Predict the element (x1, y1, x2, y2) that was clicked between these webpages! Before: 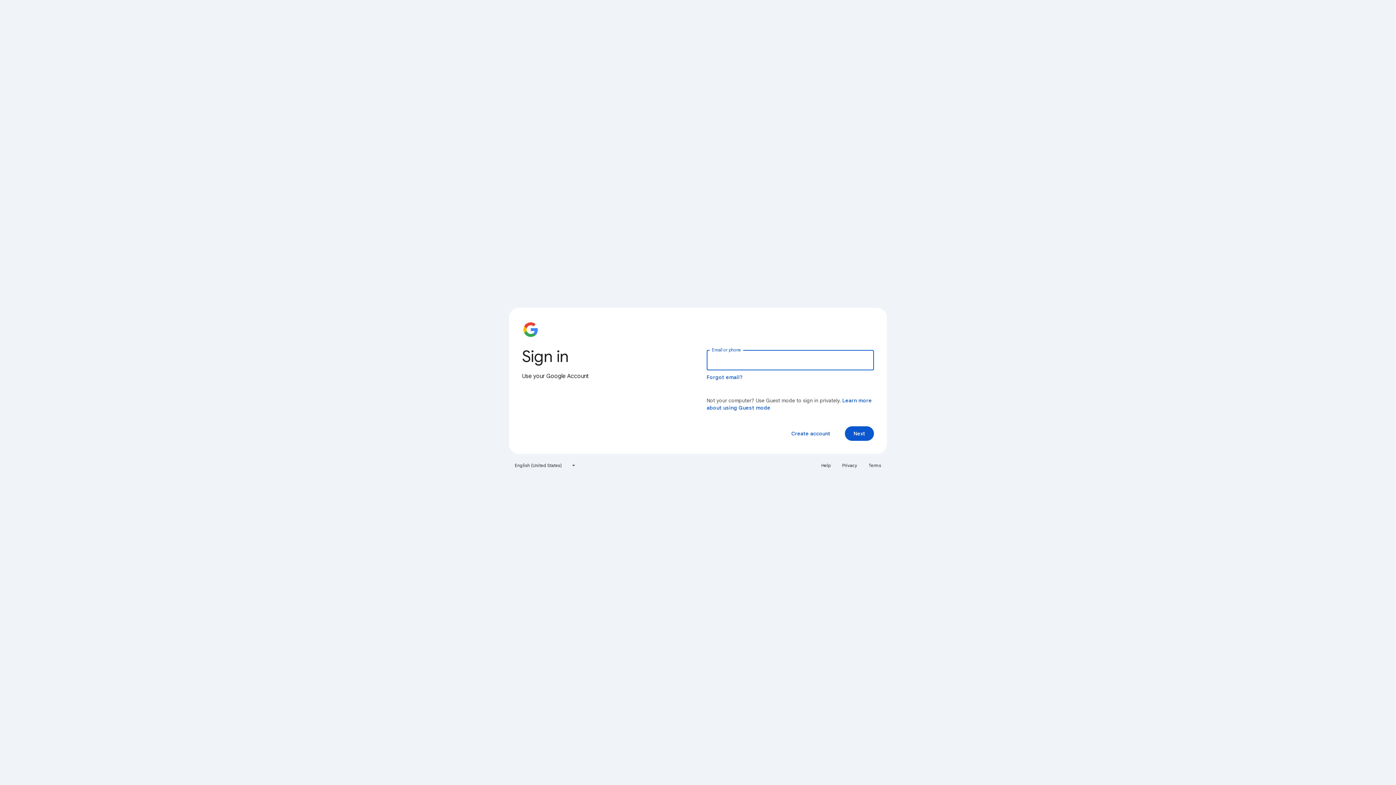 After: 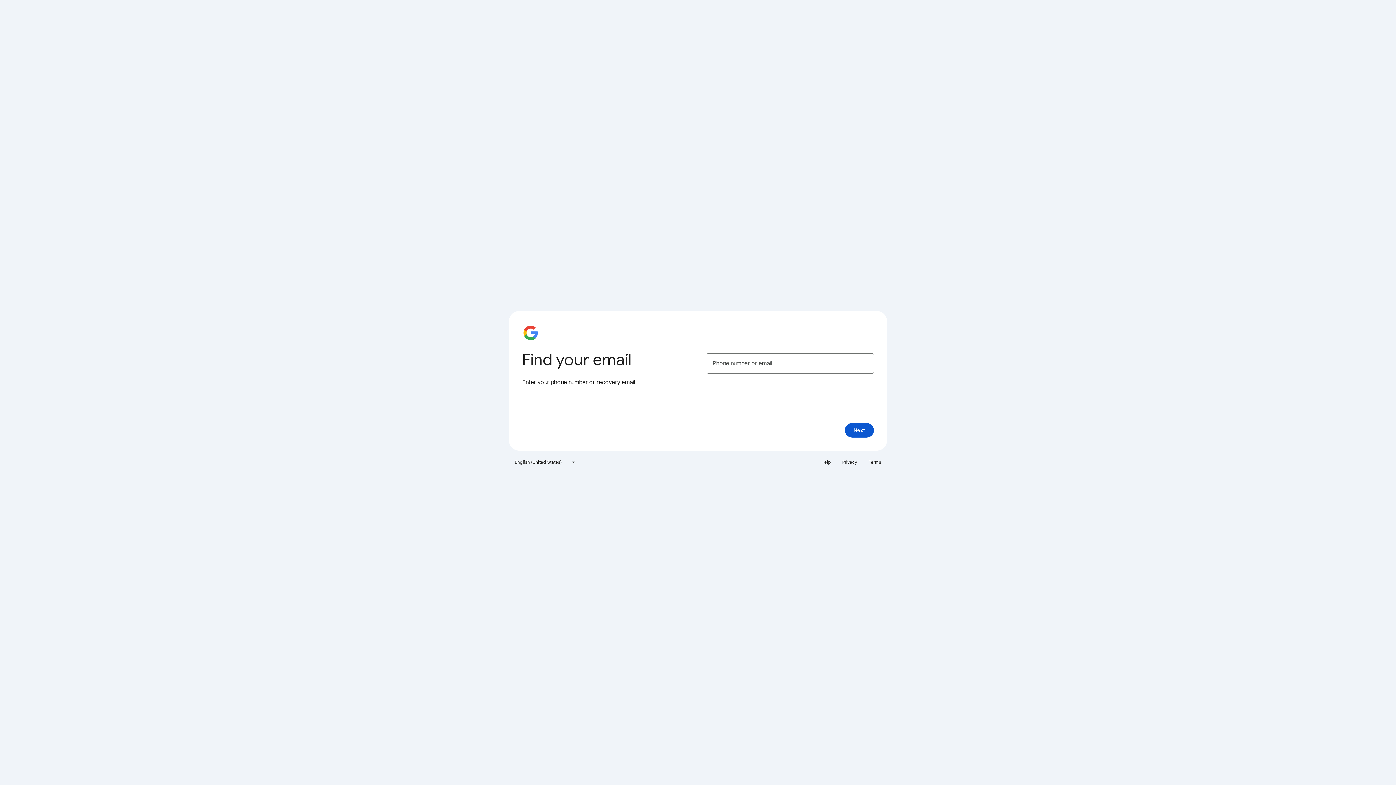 Action: label: Forgot email? bbox: (706, 374, 743, 380)